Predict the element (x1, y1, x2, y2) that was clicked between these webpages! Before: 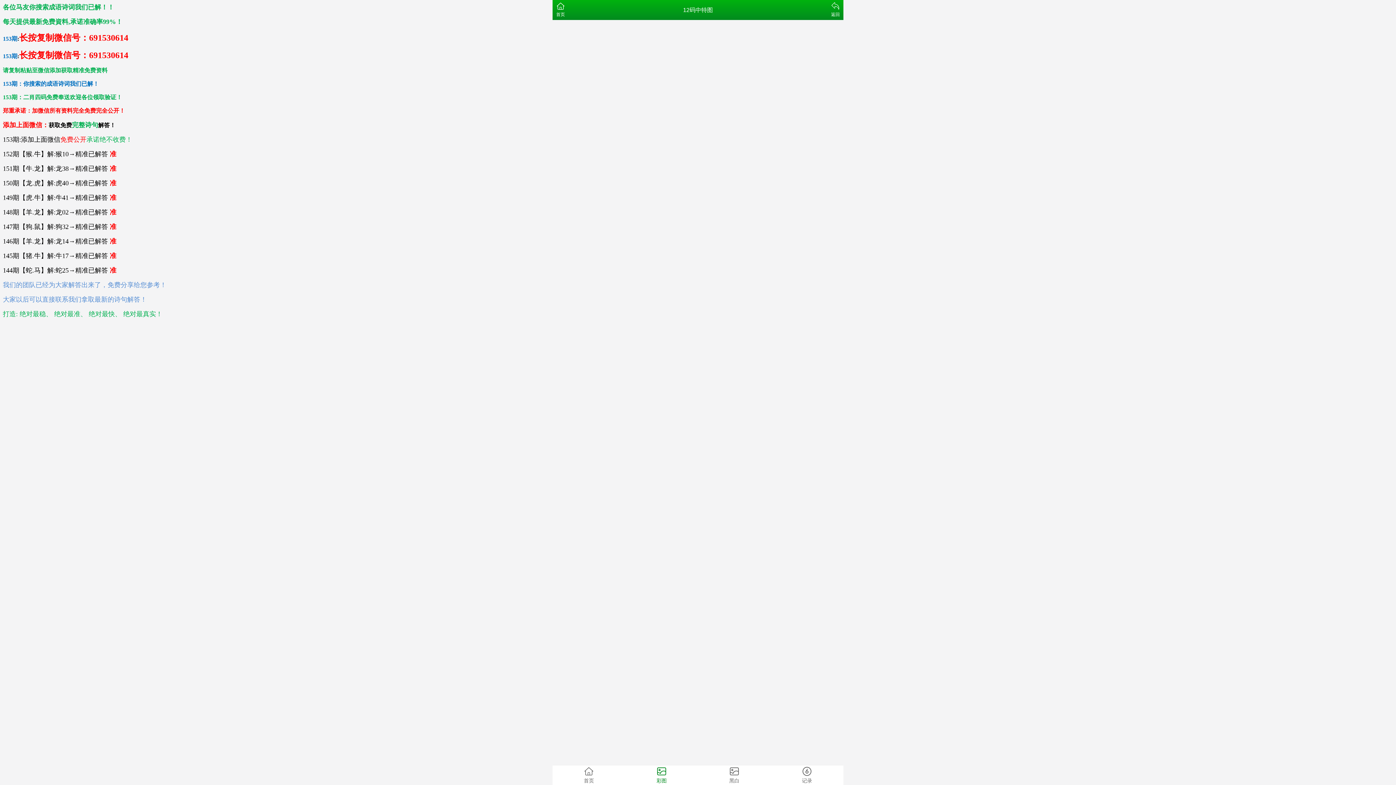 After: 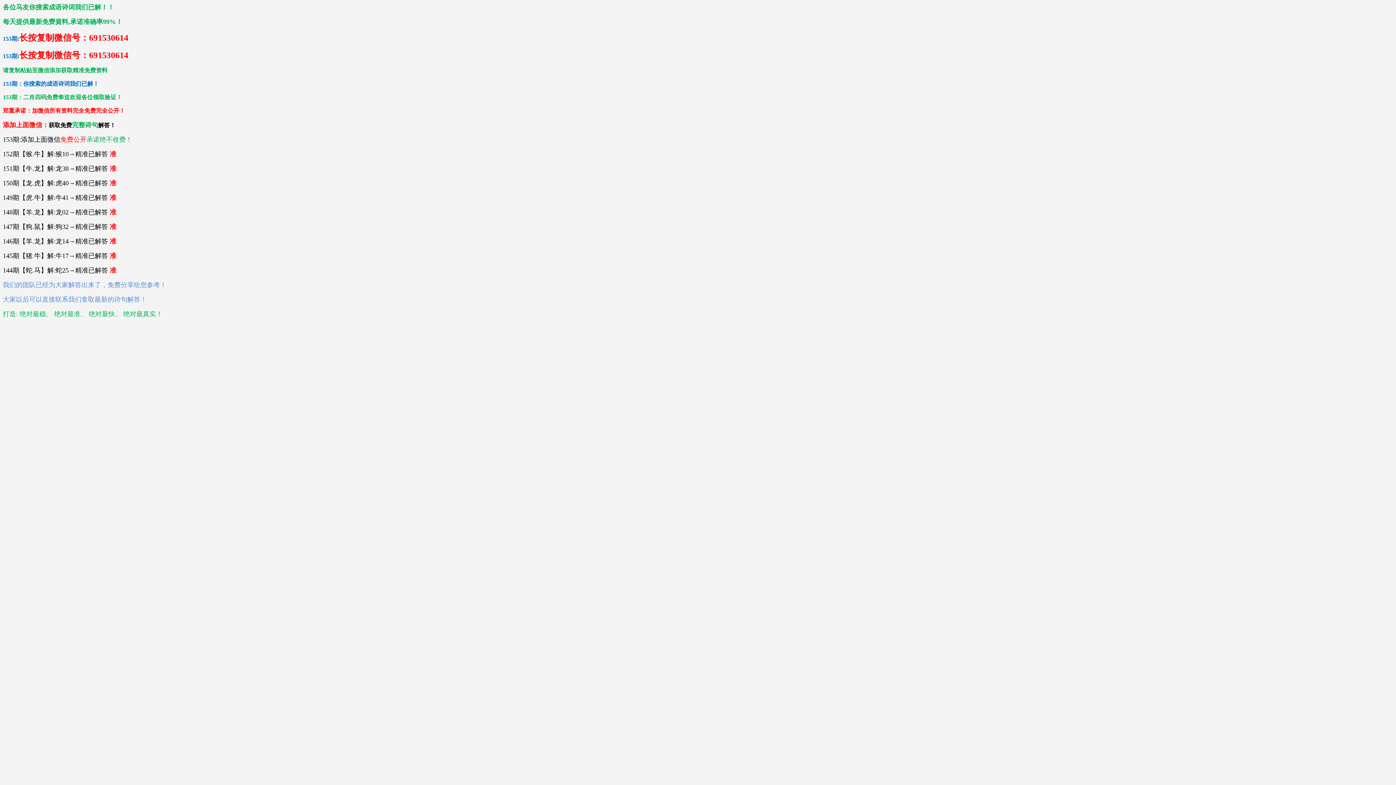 Action: bbox: (552, 765, 625, 785) label: 首页